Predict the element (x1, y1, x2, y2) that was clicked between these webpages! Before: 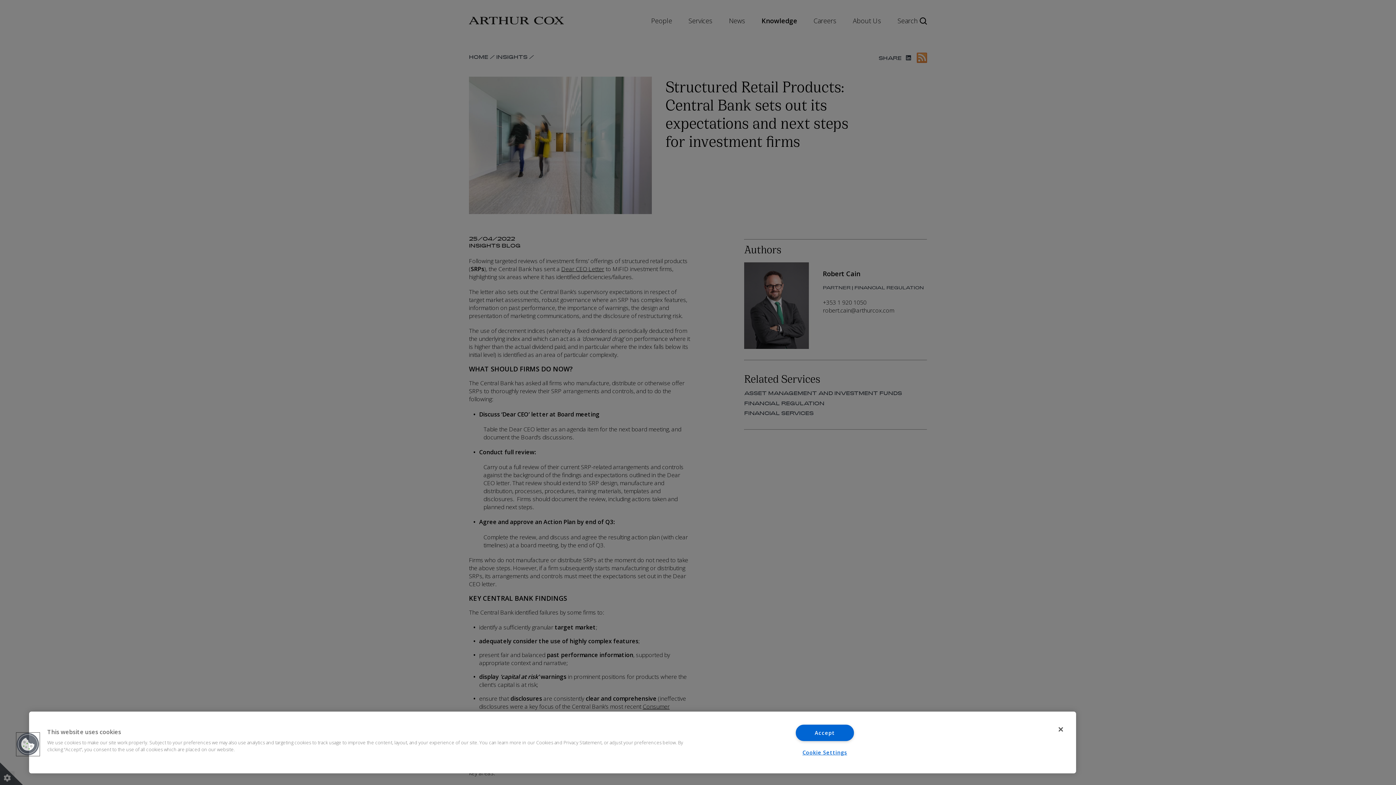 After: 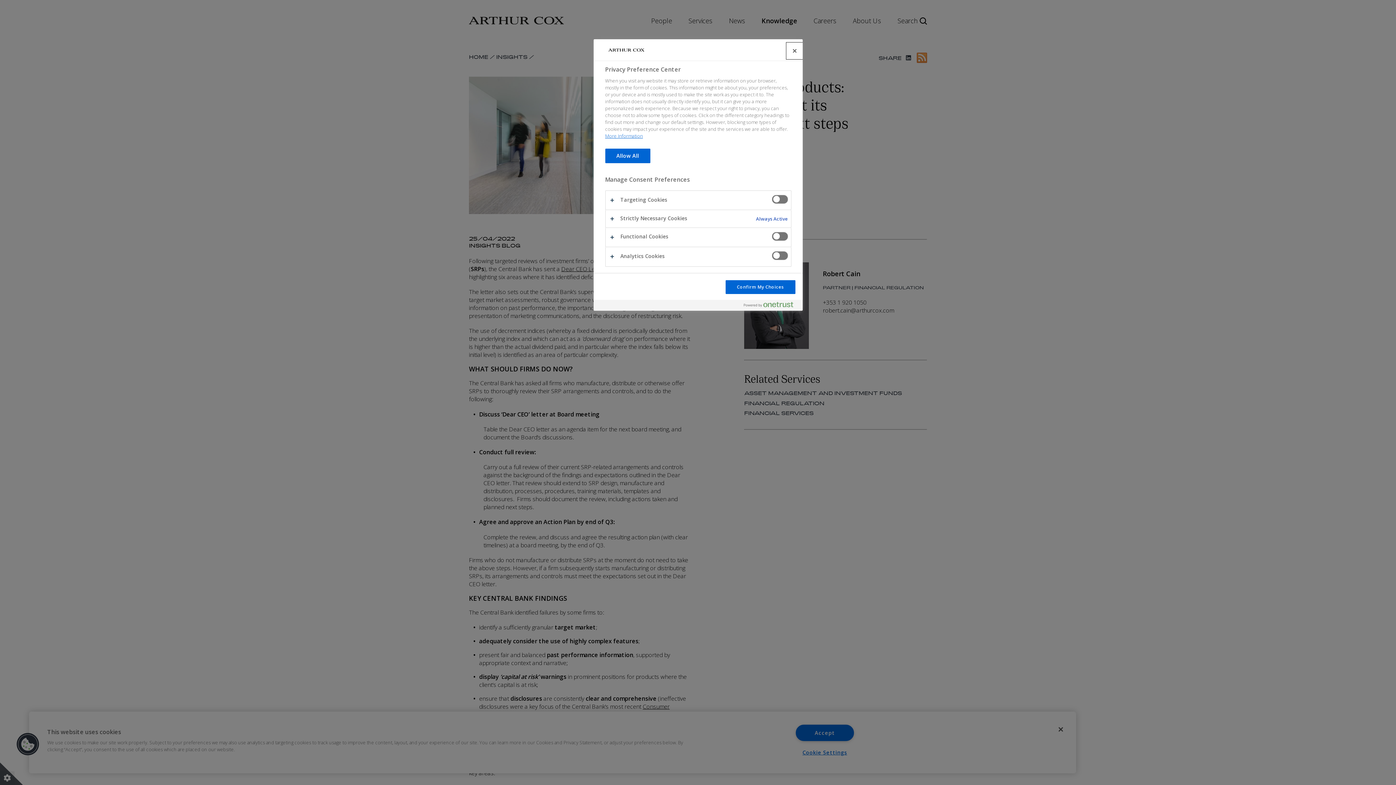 Action: label: Cookies bbox: (16, 733, 39, 756)